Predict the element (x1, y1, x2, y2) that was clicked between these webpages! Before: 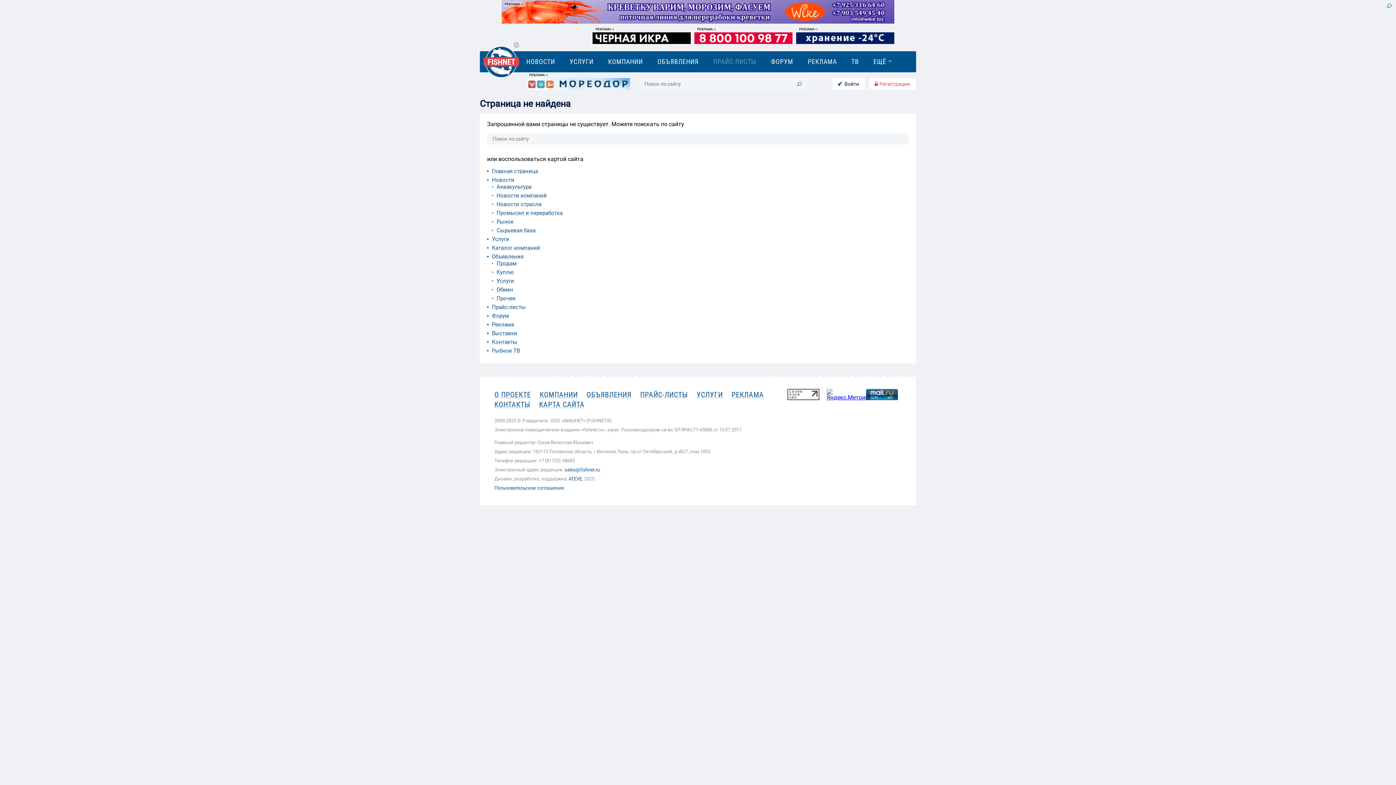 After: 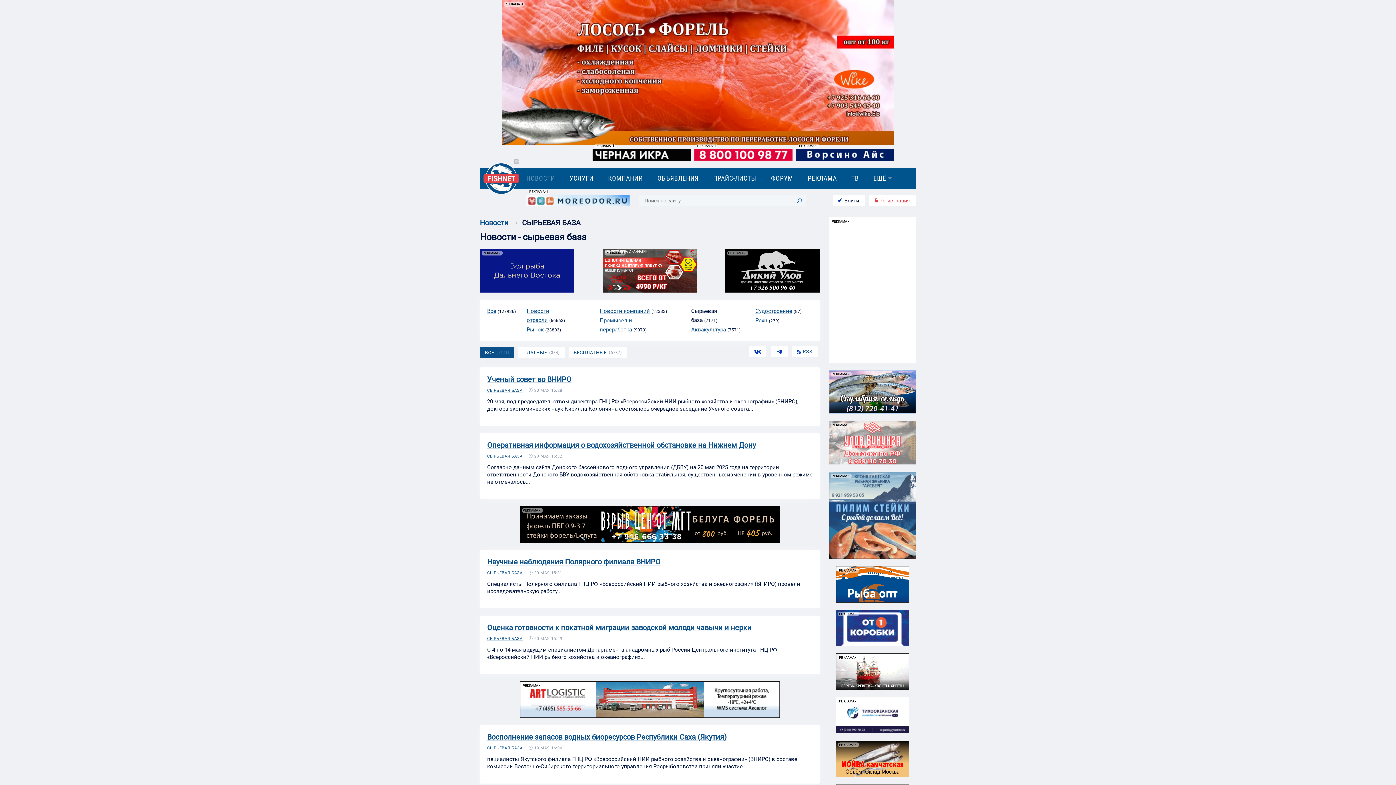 Action: bbox: (496, 227, 535, 233) label: Сырьевая база